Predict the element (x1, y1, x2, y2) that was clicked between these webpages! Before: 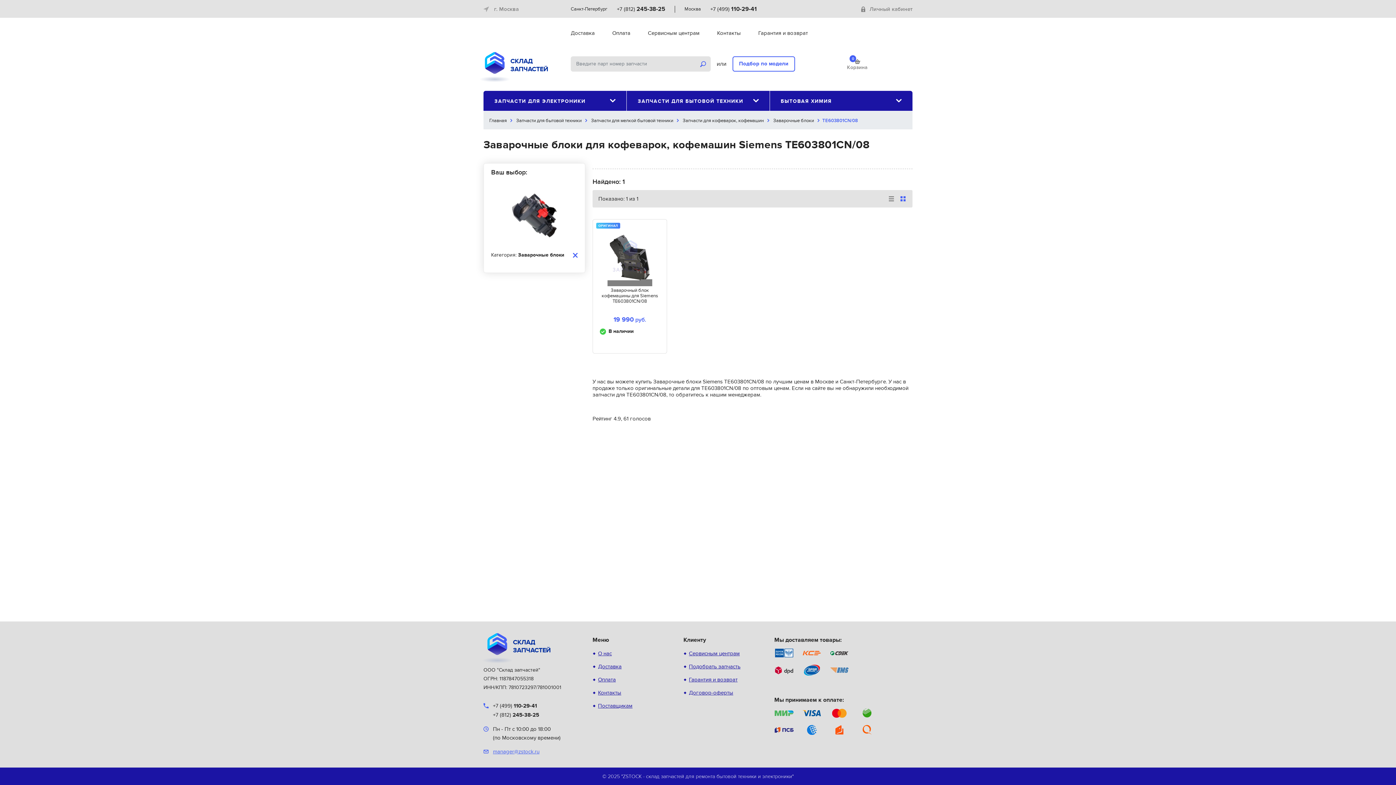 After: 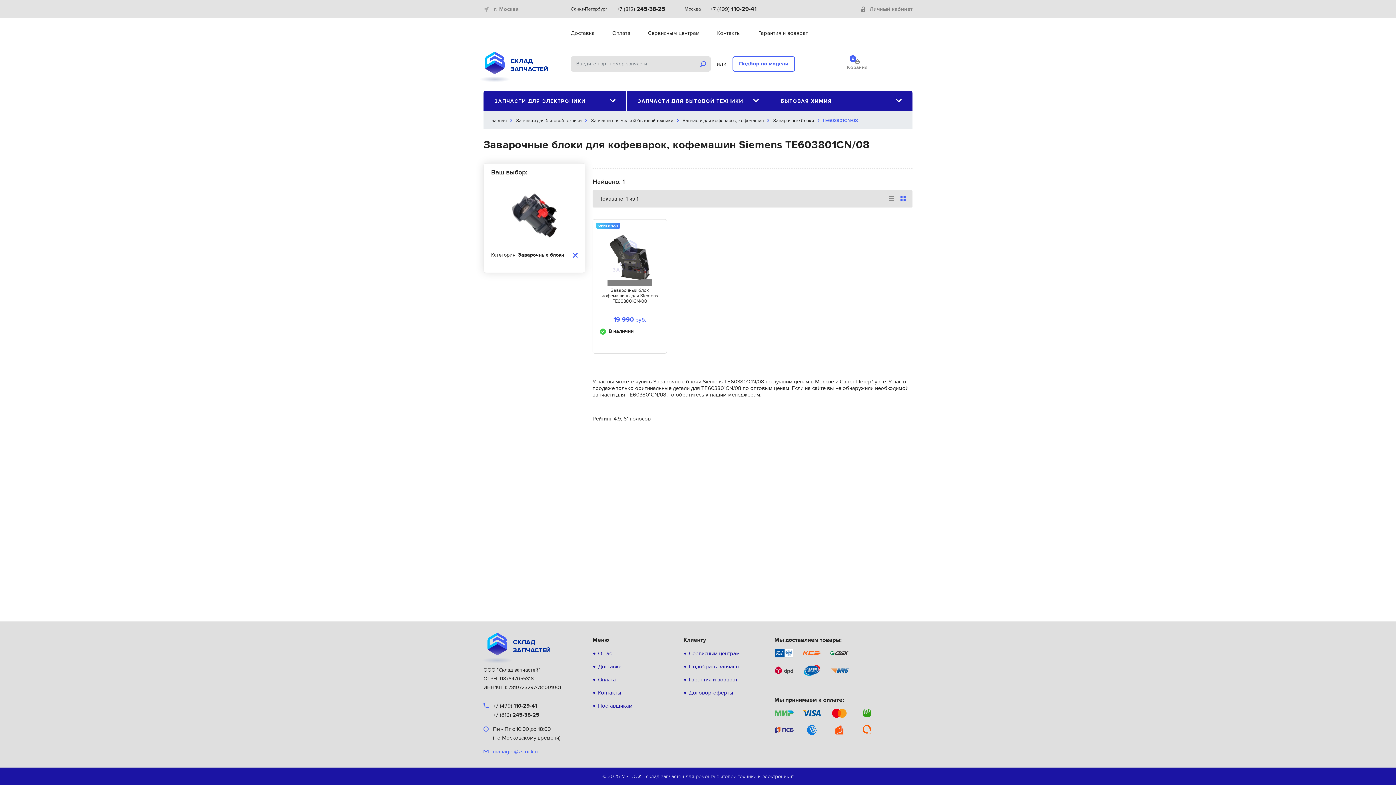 Action: bbox: (710, 5, 757, 12) label: +7 (499) 110-29-41